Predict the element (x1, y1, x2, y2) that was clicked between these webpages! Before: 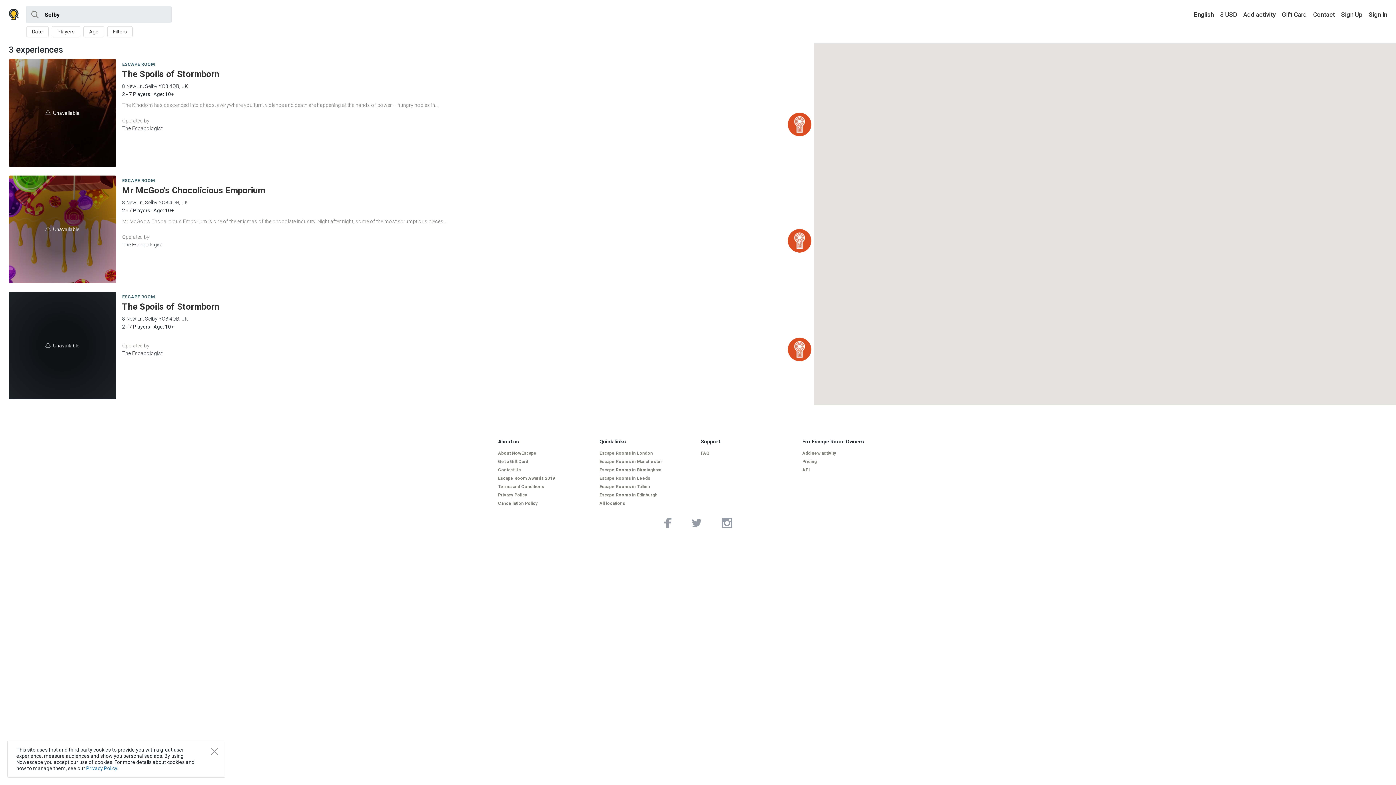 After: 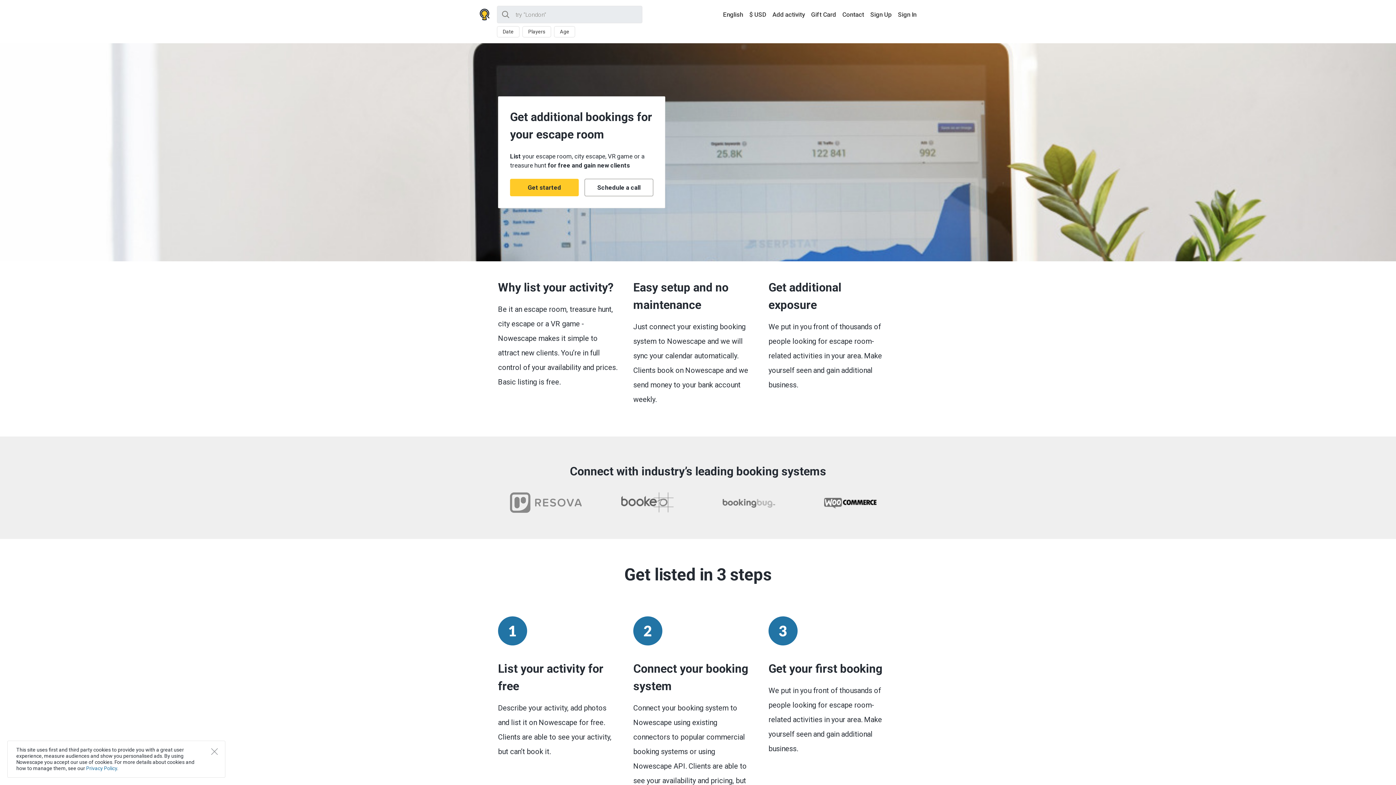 Action: bbox: (1241, 8, 1277, 20) label: Add activity